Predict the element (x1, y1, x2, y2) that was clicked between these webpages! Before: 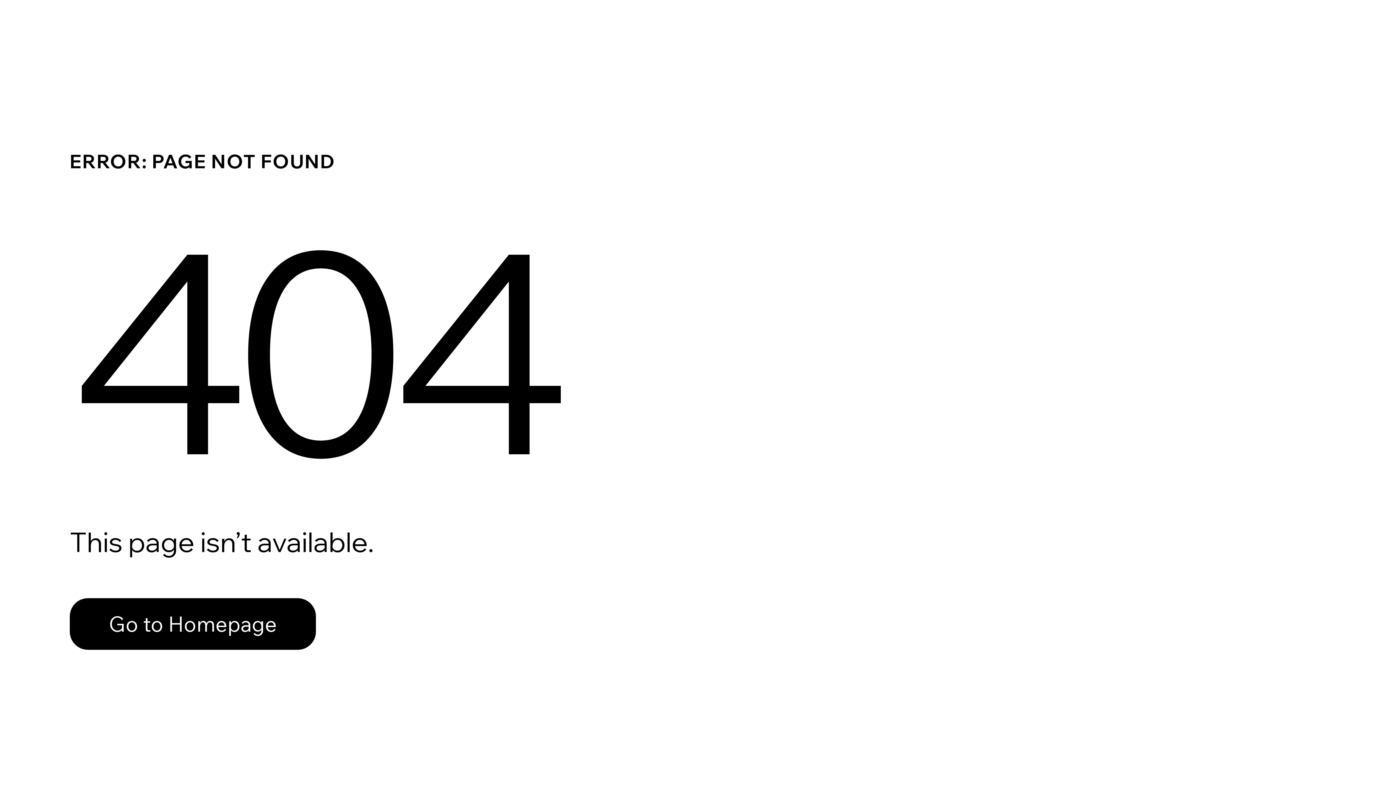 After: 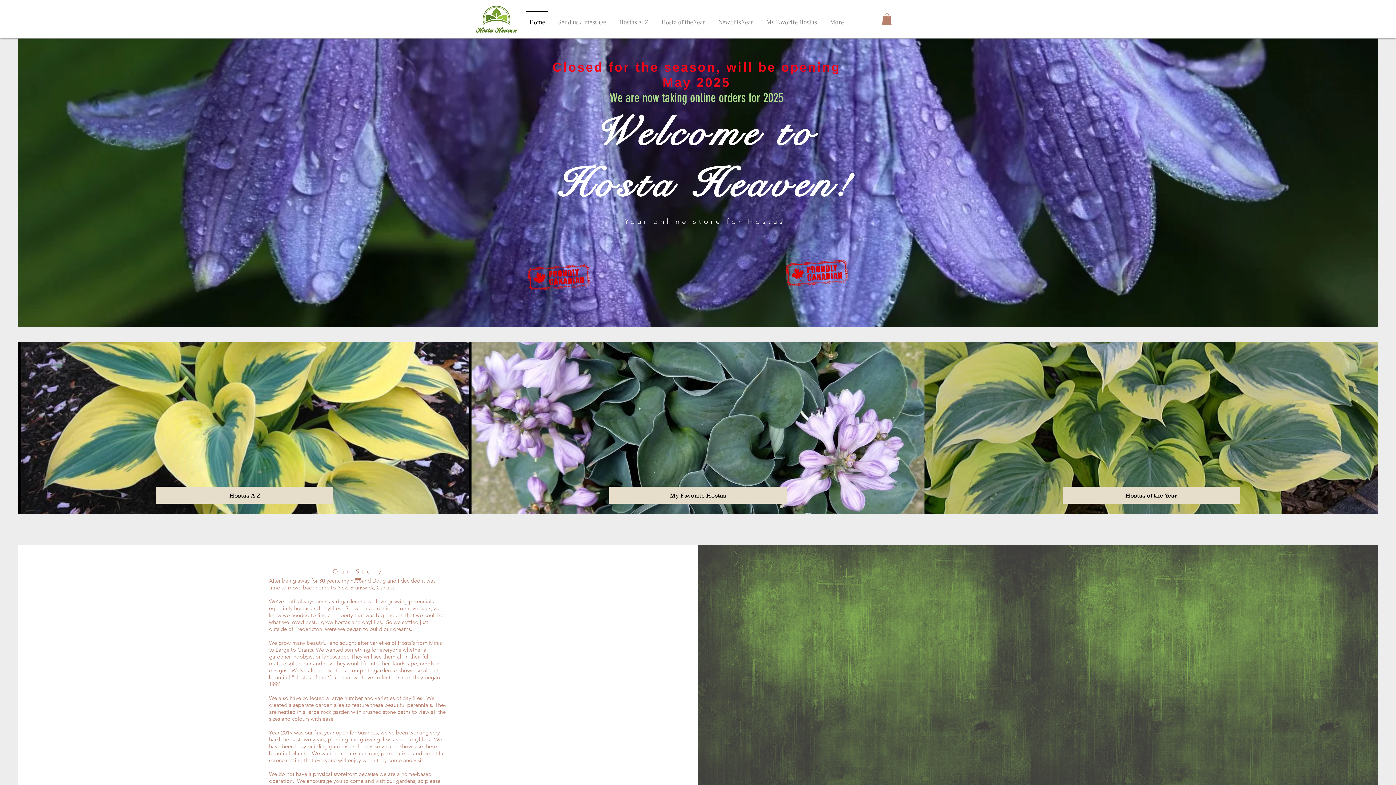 Action: label: Go to Homepage bbox: (69, 582, 768, 659)